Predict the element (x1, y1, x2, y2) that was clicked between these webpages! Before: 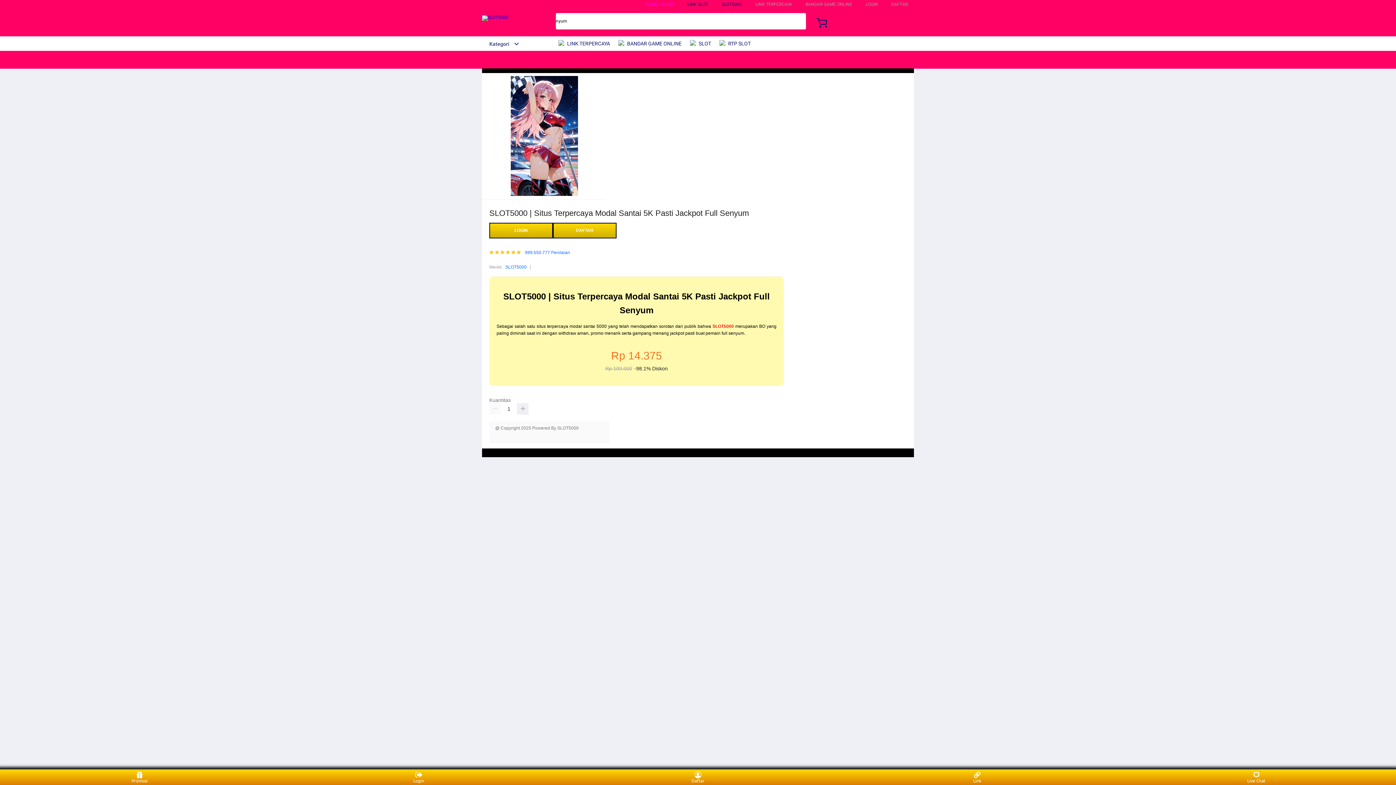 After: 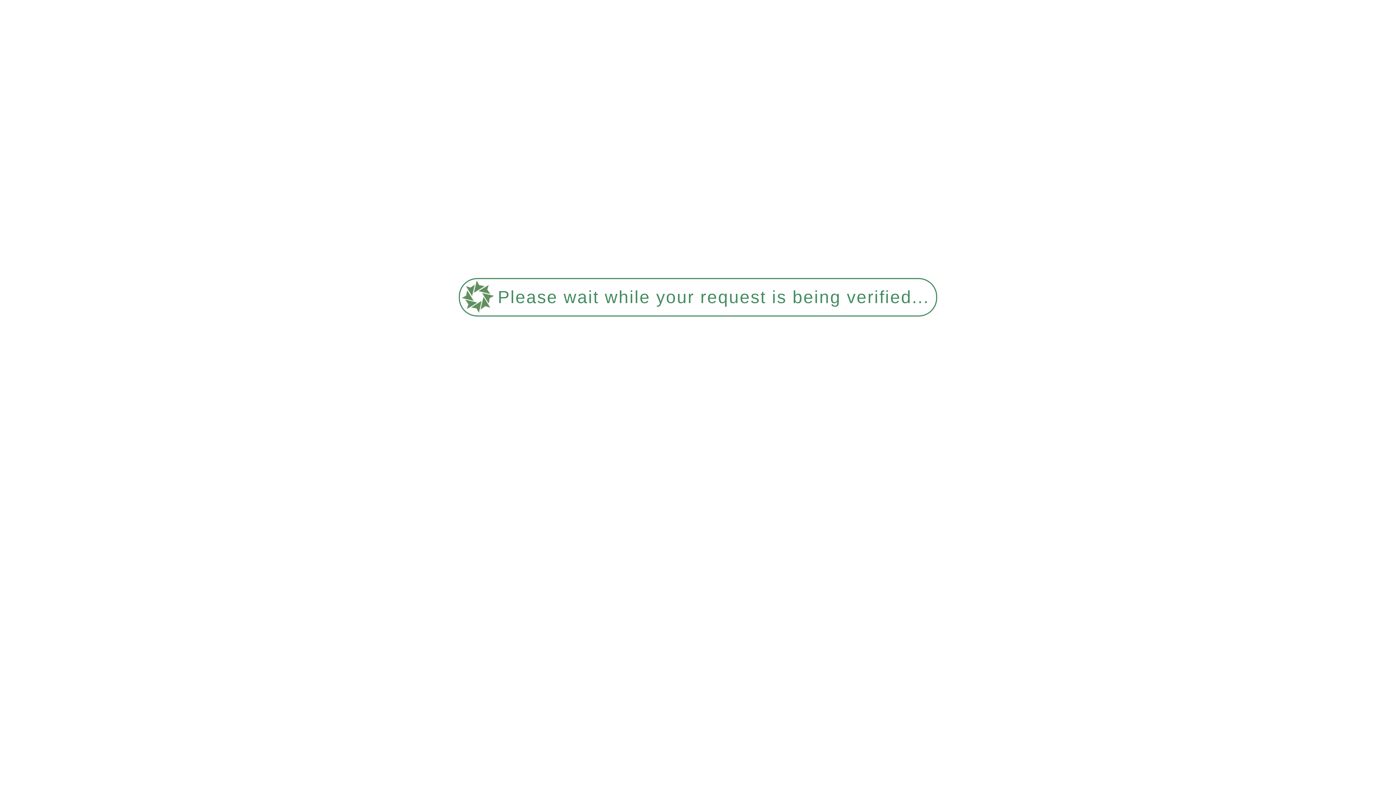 Action: label: SLOT5000 bbox: (712, 324, 734, 329)